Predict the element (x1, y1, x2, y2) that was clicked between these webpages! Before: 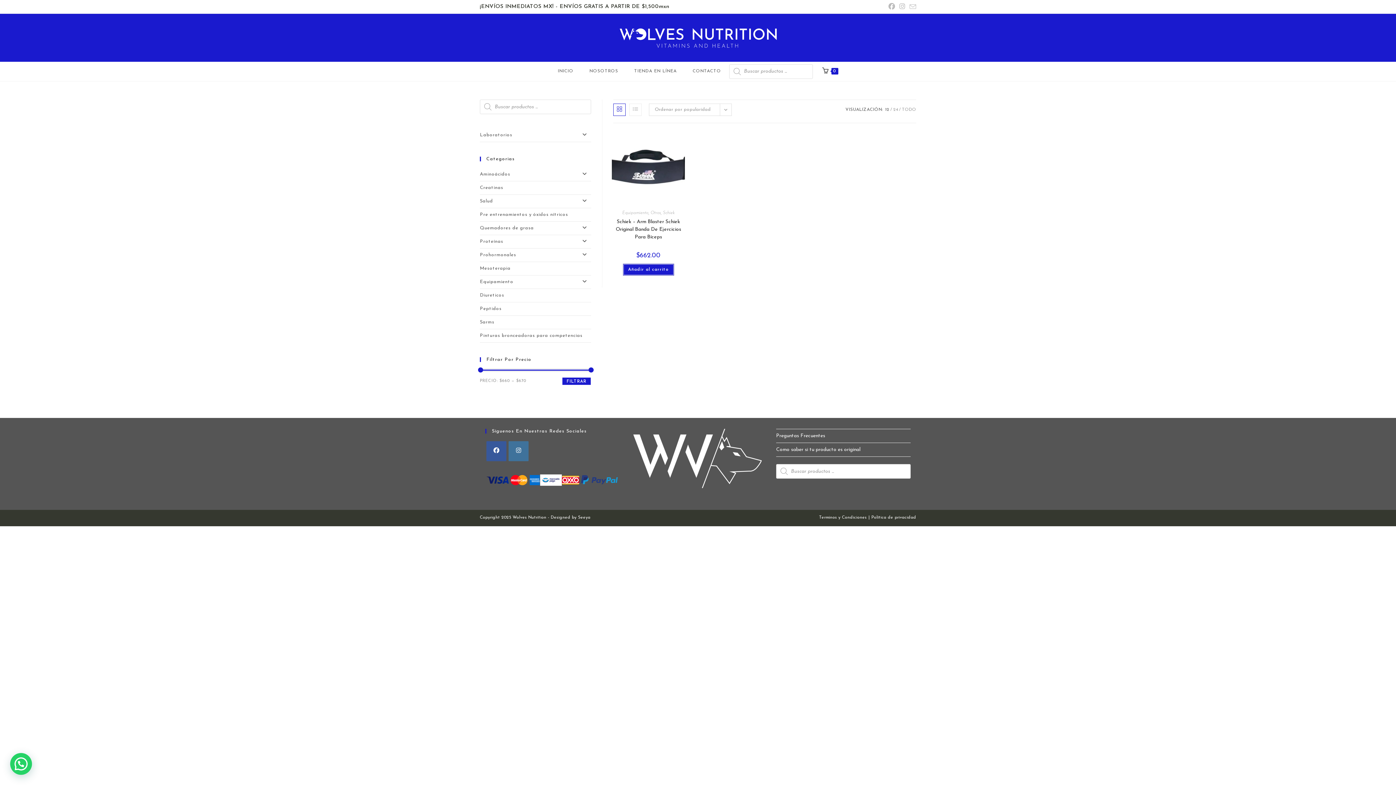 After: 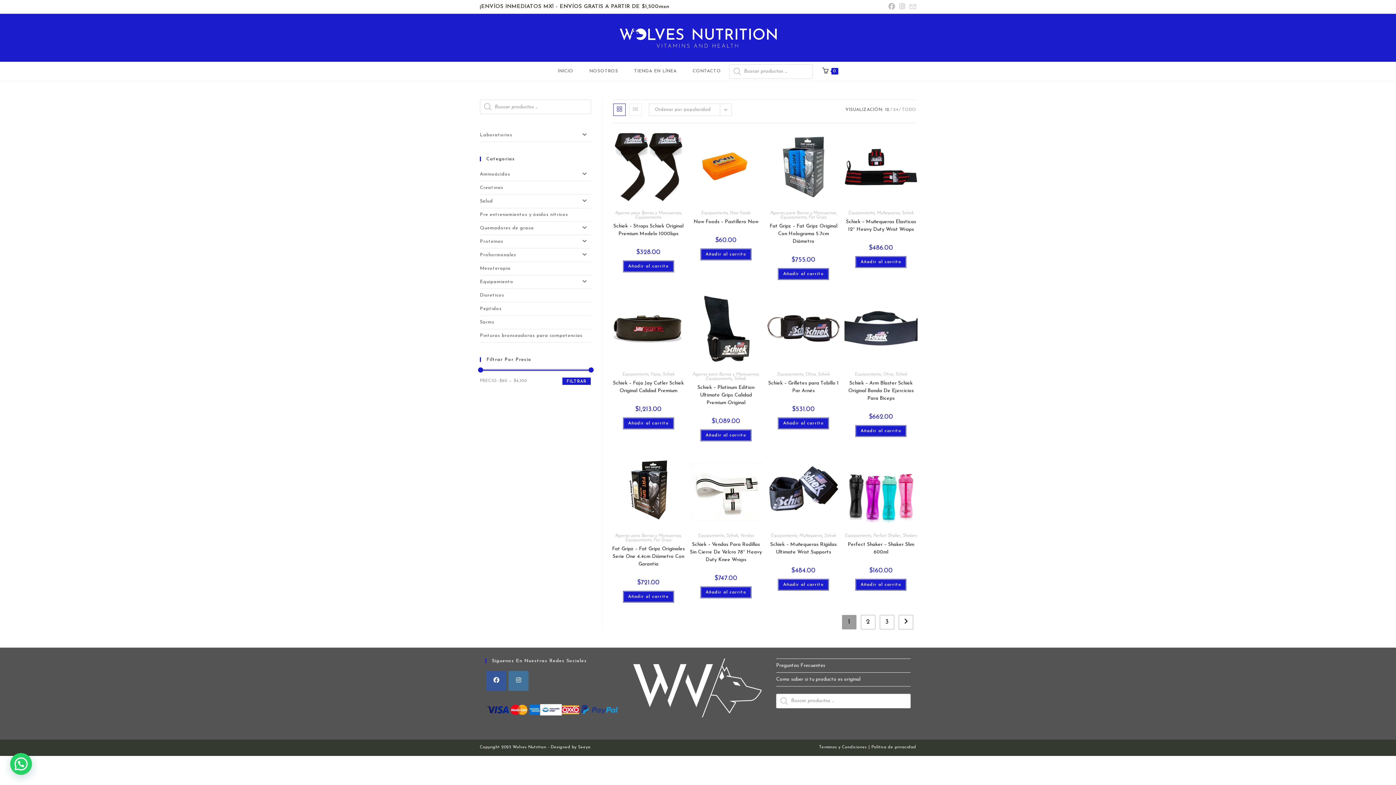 Action: label: Equipamiento bbox: (480, 275, 591, 288)